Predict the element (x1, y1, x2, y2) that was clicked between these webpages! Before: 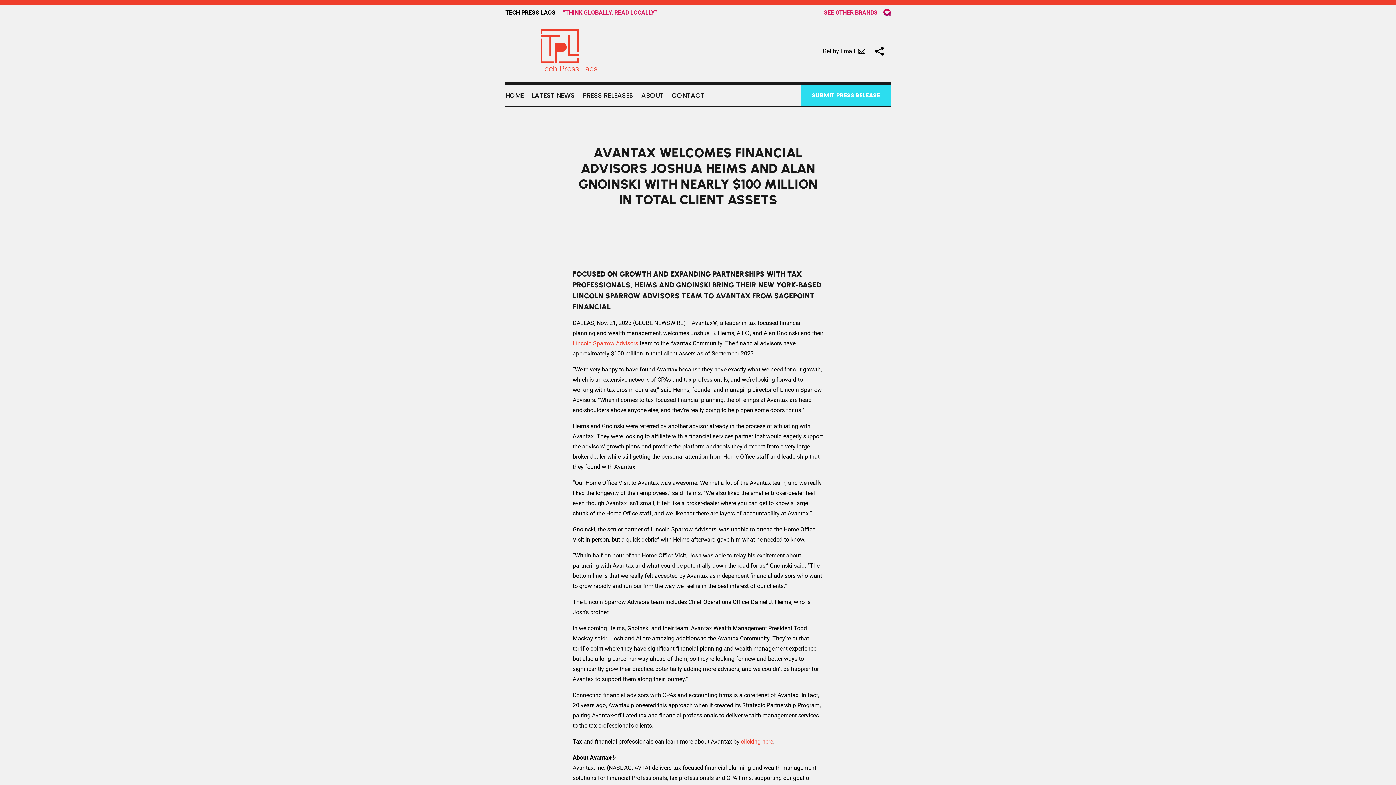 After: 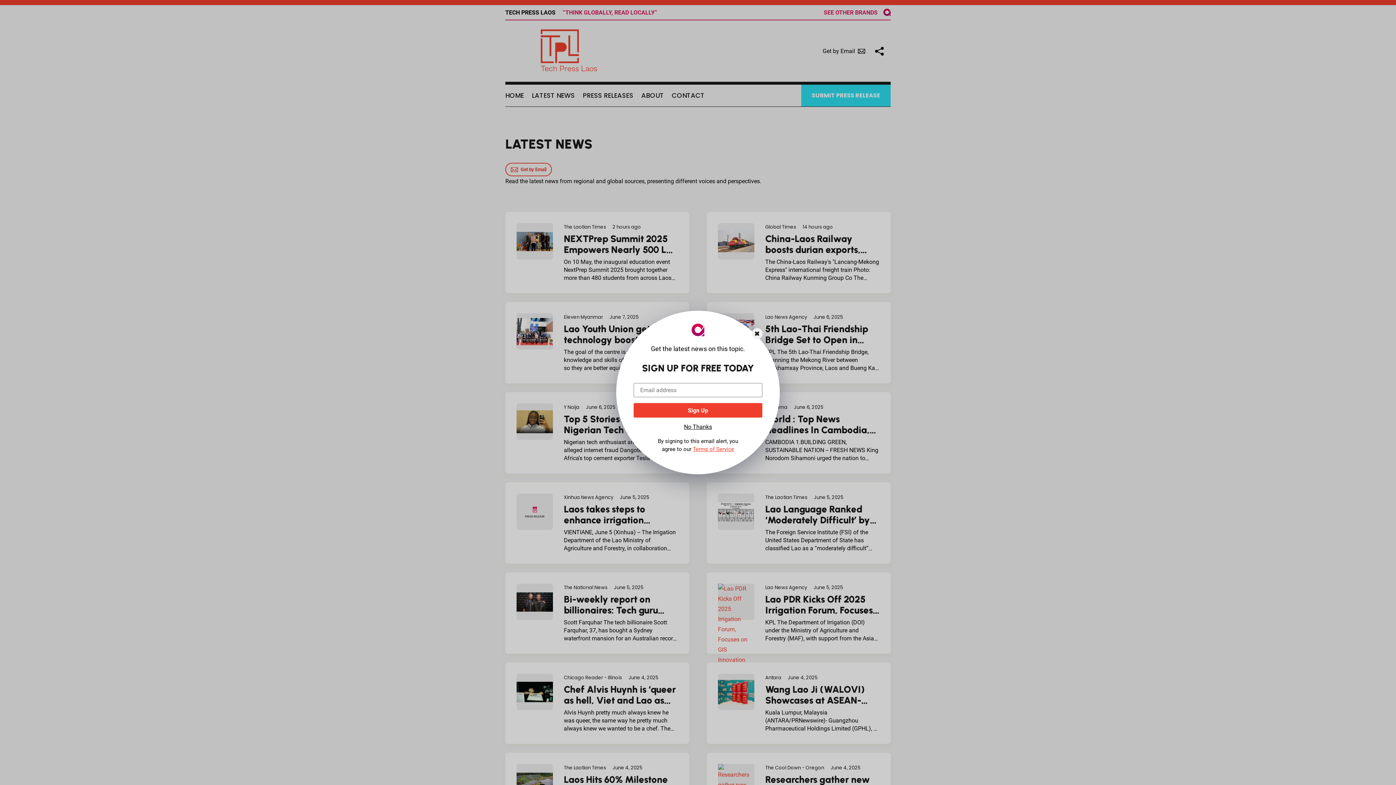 Action: bbox: (532, 84, 574, 106) label: LATEST NEWS